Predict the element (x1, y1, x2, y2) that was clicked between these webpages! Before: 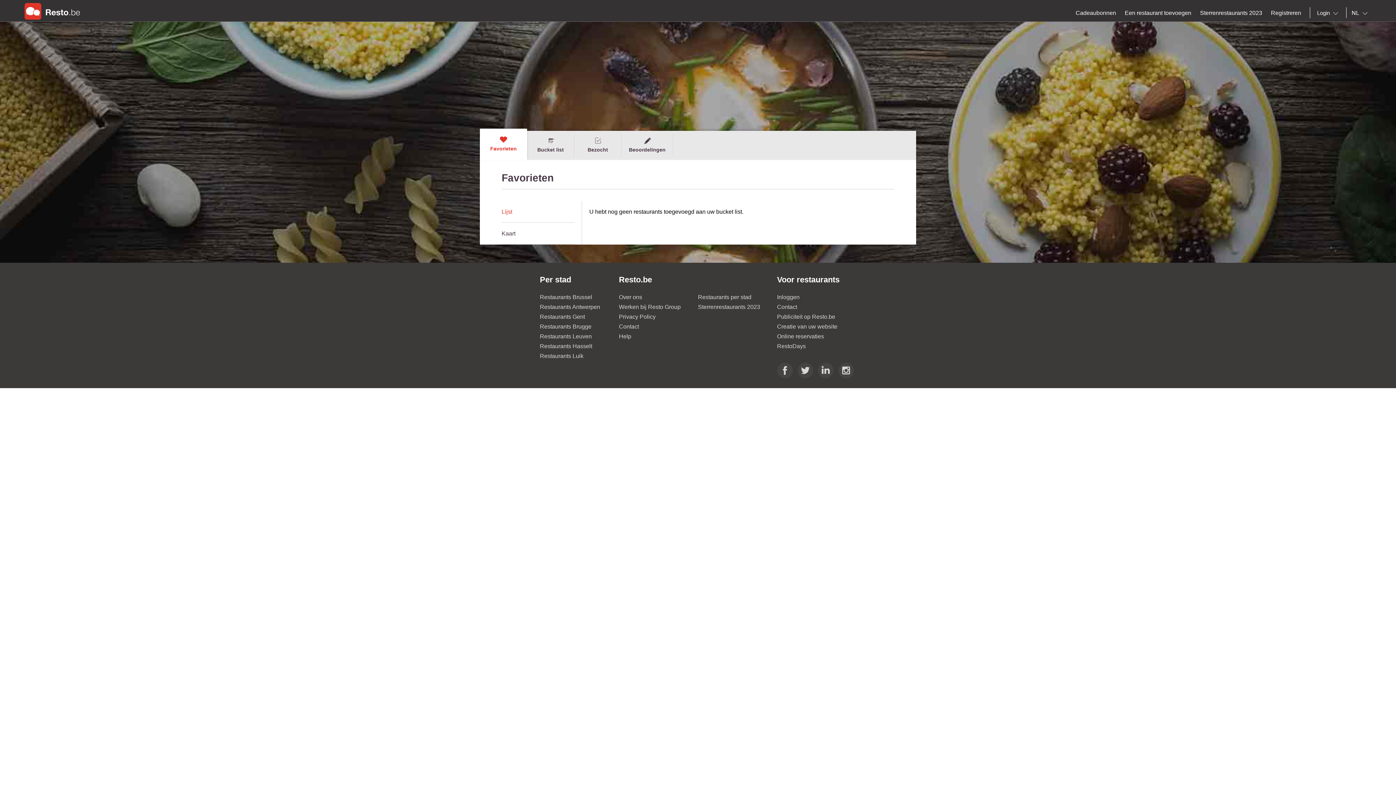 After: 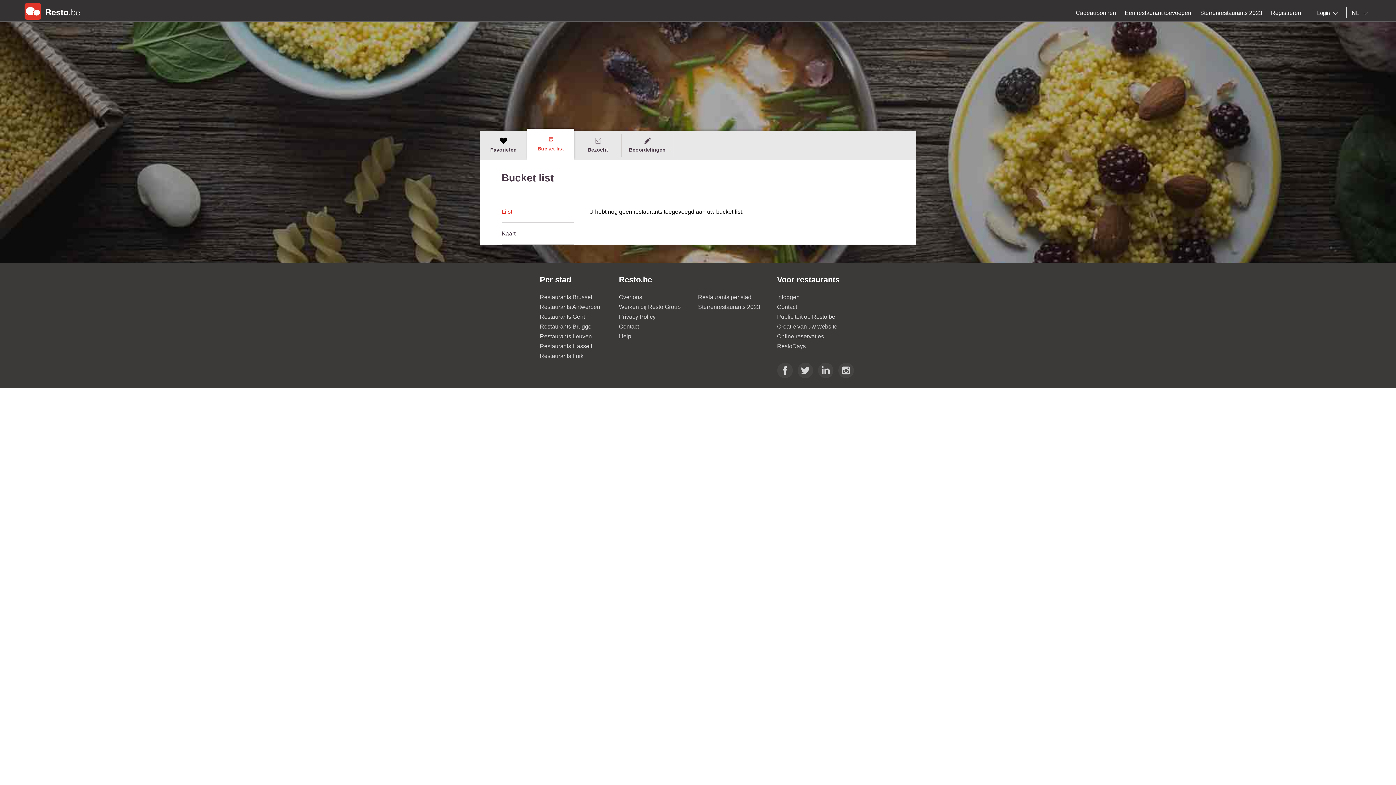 Action: bbox: (527, 134, 574, 156) label: Bucket list